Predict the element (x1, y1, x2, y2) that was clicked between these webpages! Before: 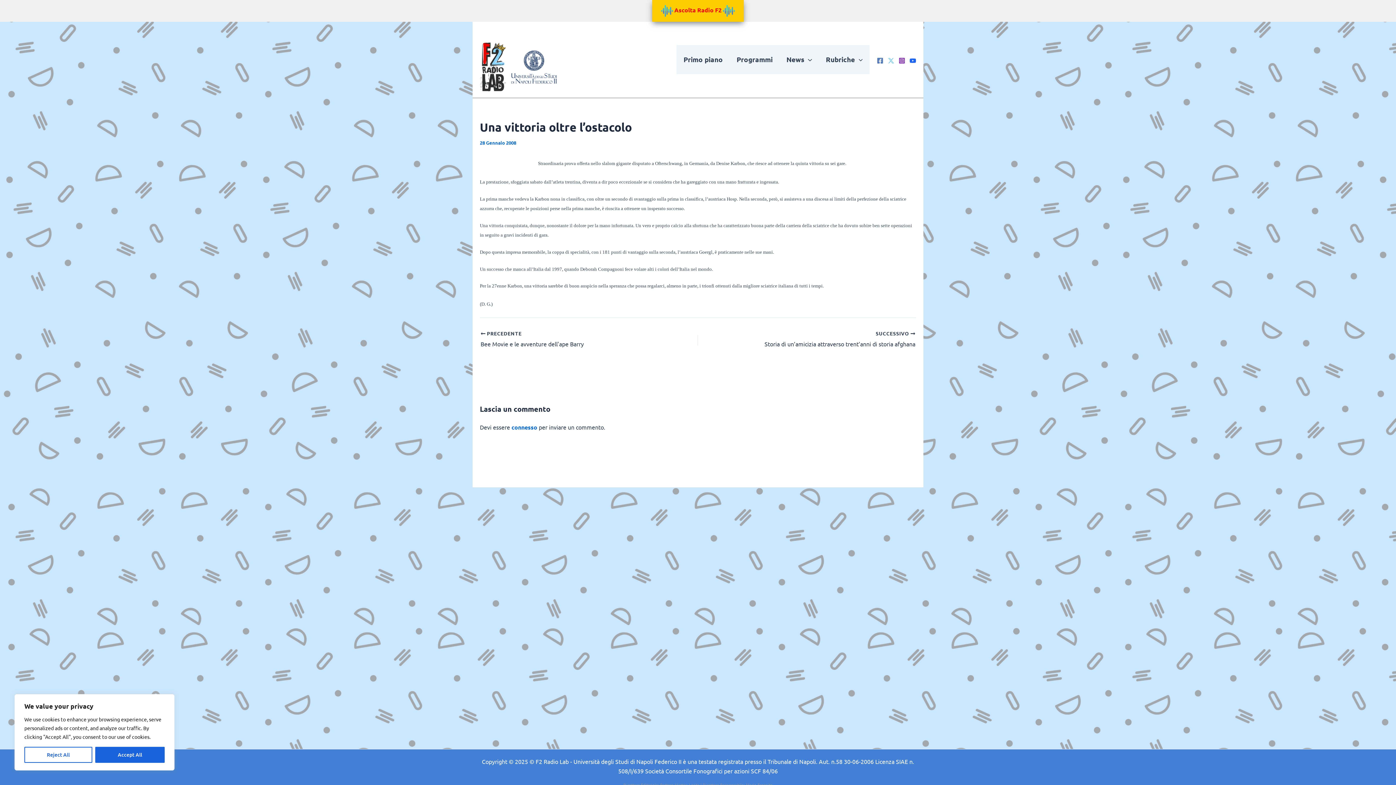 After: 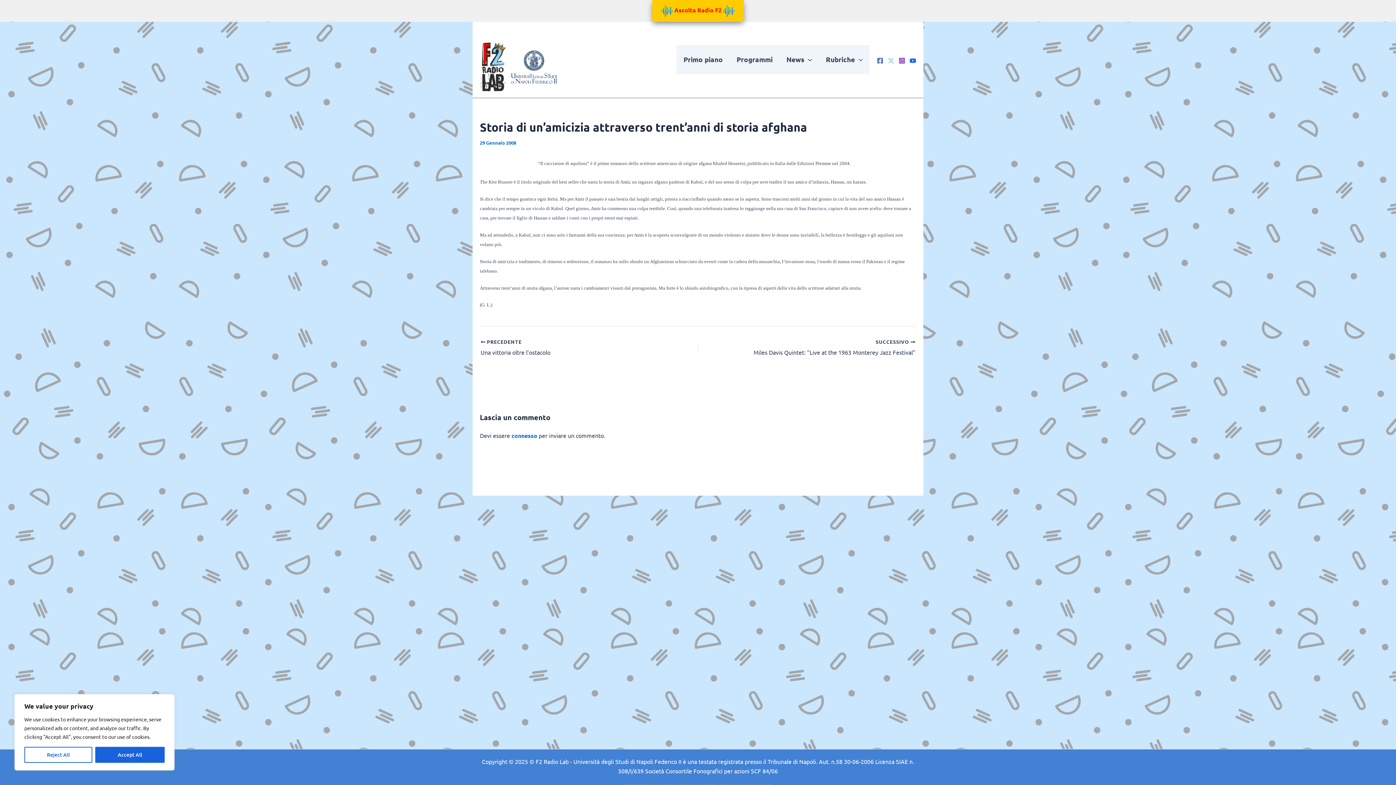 Action: label: SUCCESSIVO 

Storia di un’amicizia attraverso trent’anni di storia afghana bbox: (741, 330, 915, 348)